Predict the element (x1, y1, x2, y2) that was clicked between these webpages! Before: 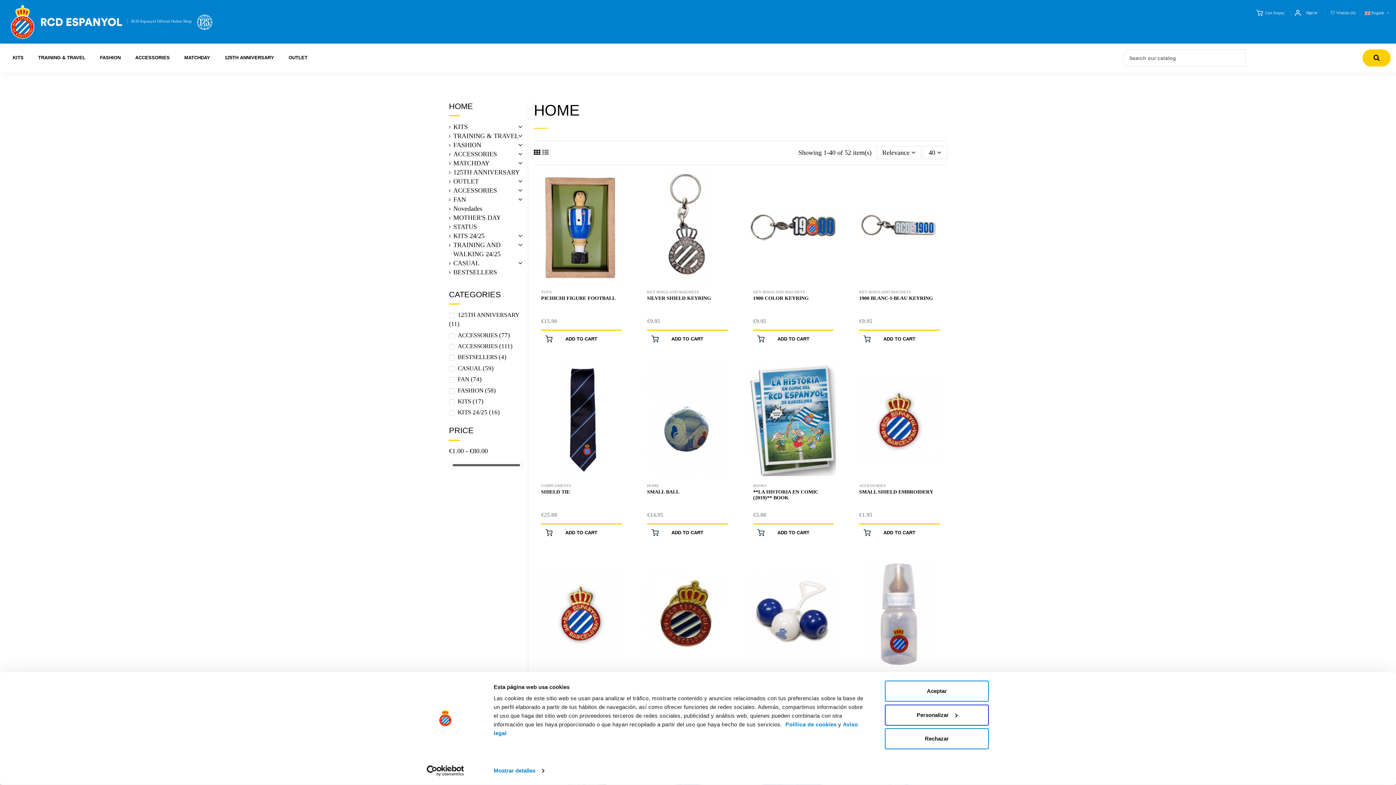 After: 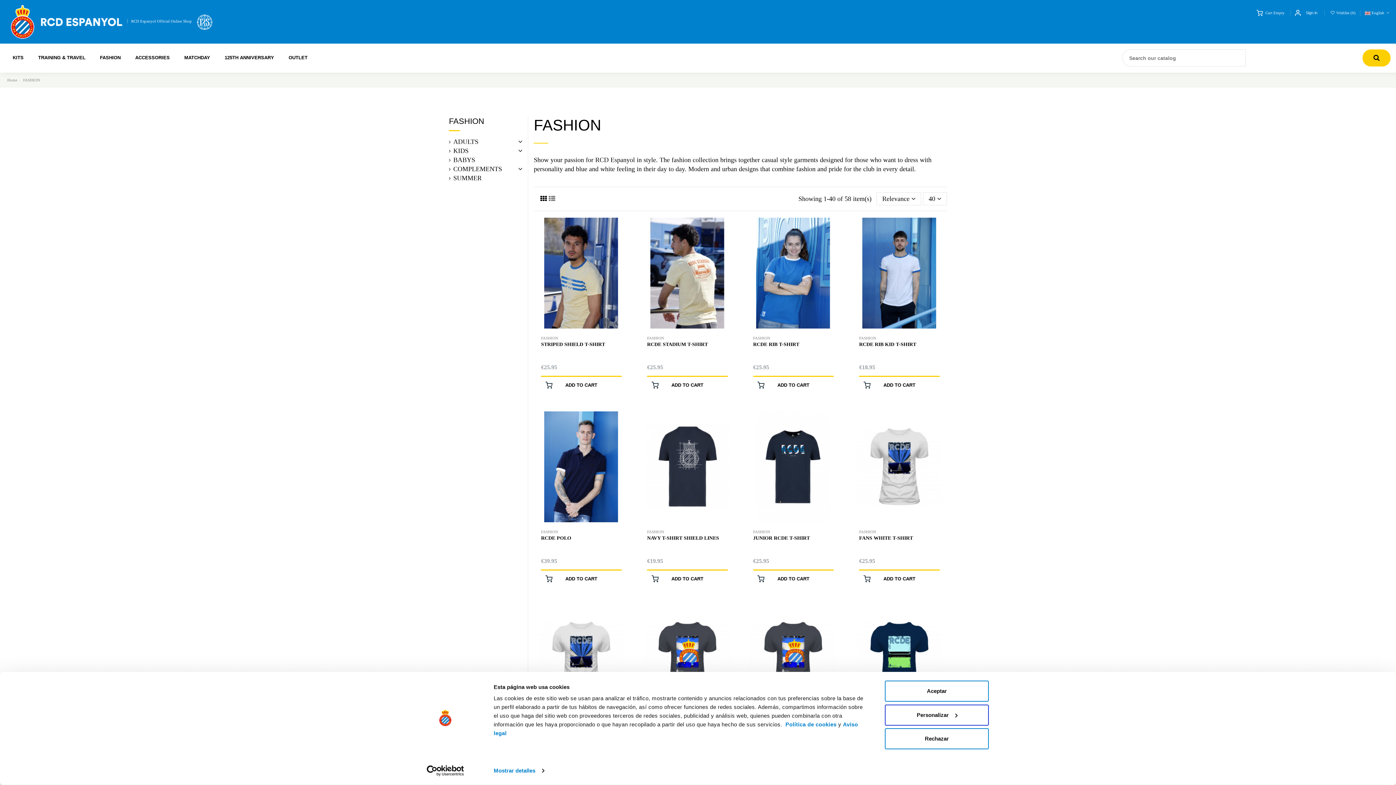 Action: bbox: (100, 54, 120, 59) label: FASHION